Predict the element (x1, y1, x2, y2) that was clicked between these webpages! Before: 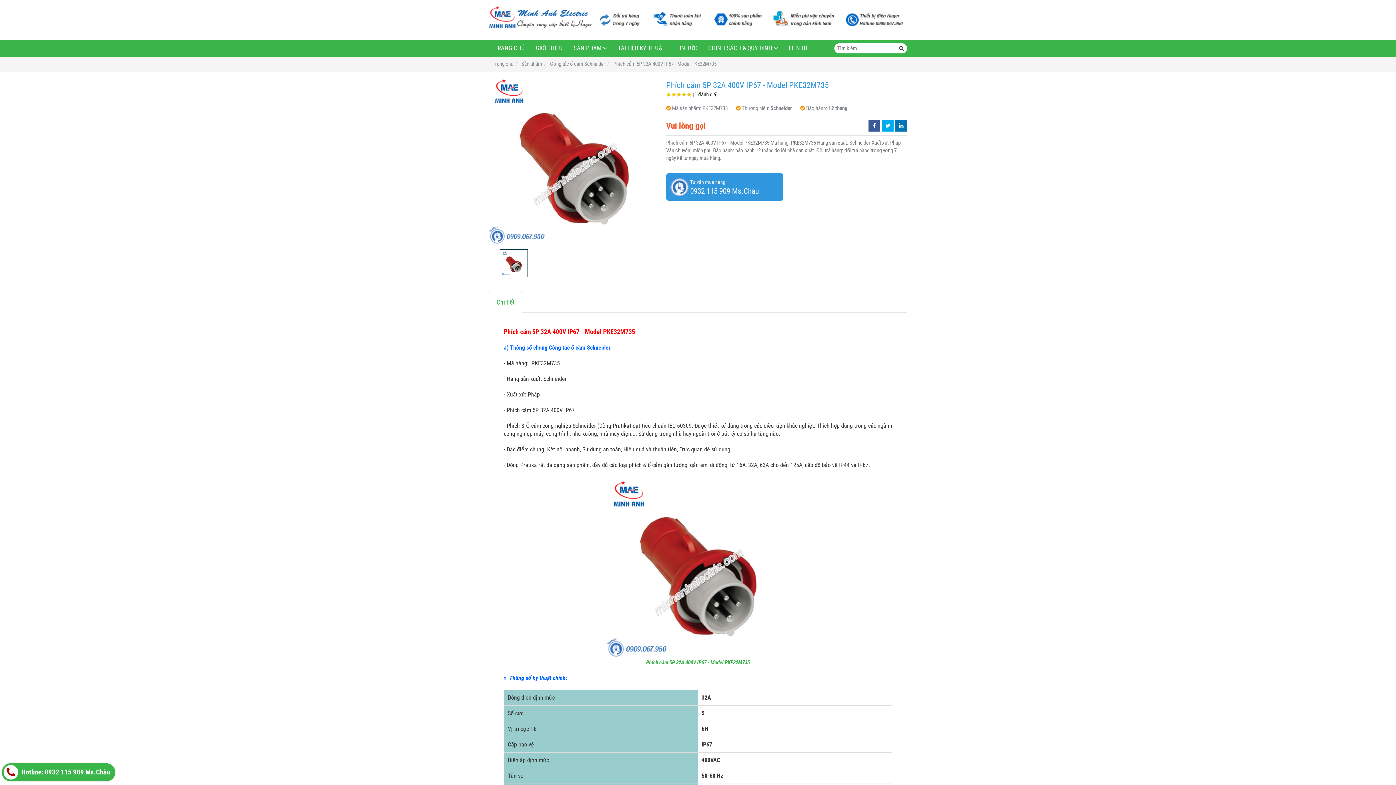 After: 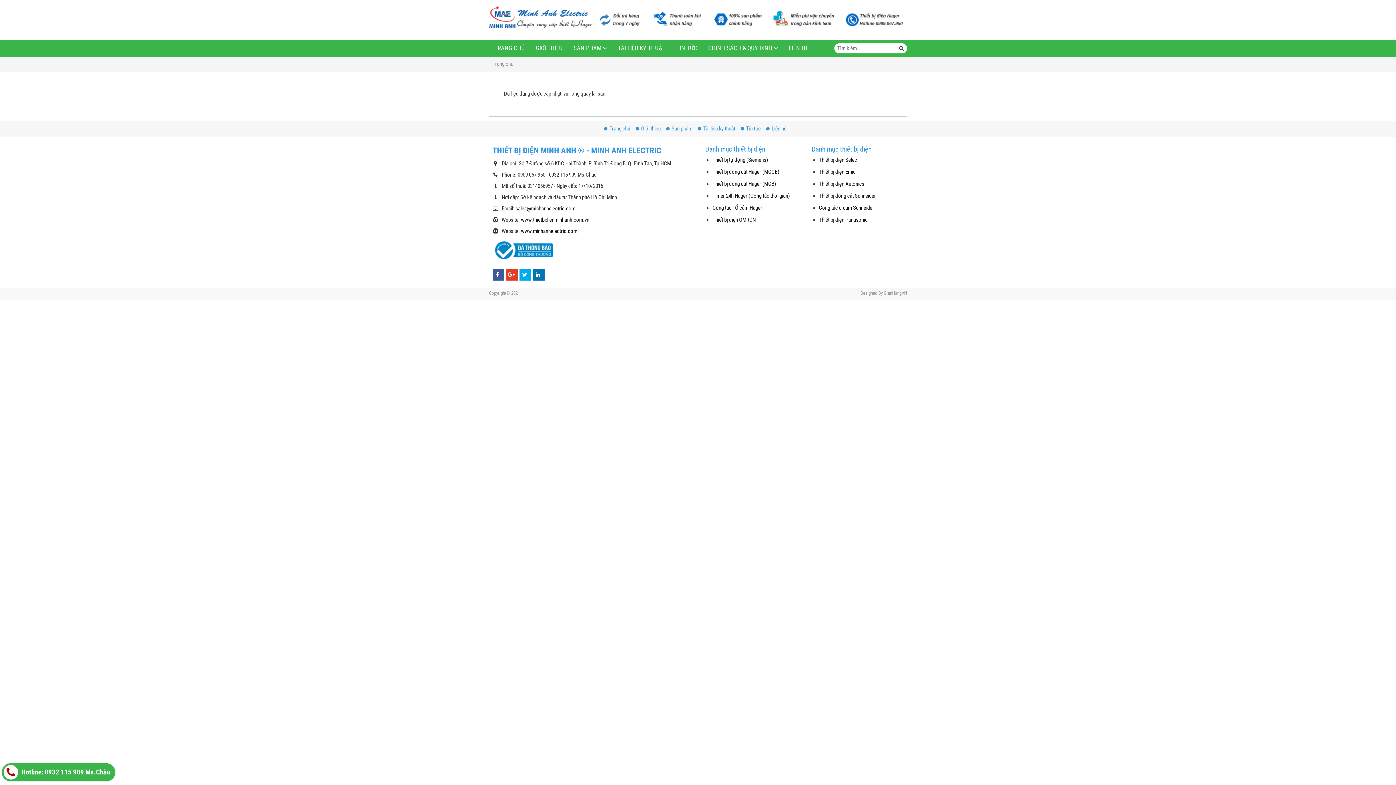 Action: bbox: (612, 40, 671, 56) label: TÀI LIỆU KỸ THUẬT